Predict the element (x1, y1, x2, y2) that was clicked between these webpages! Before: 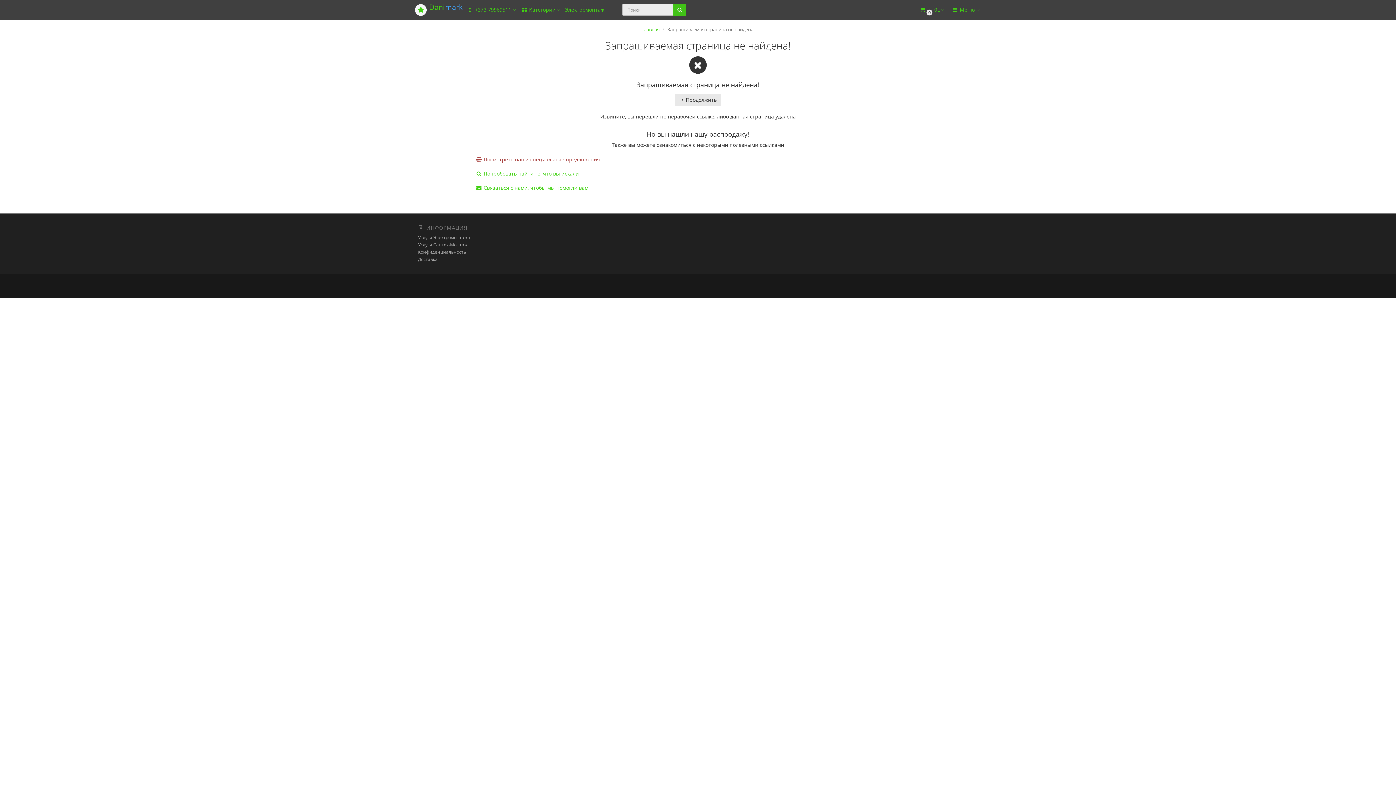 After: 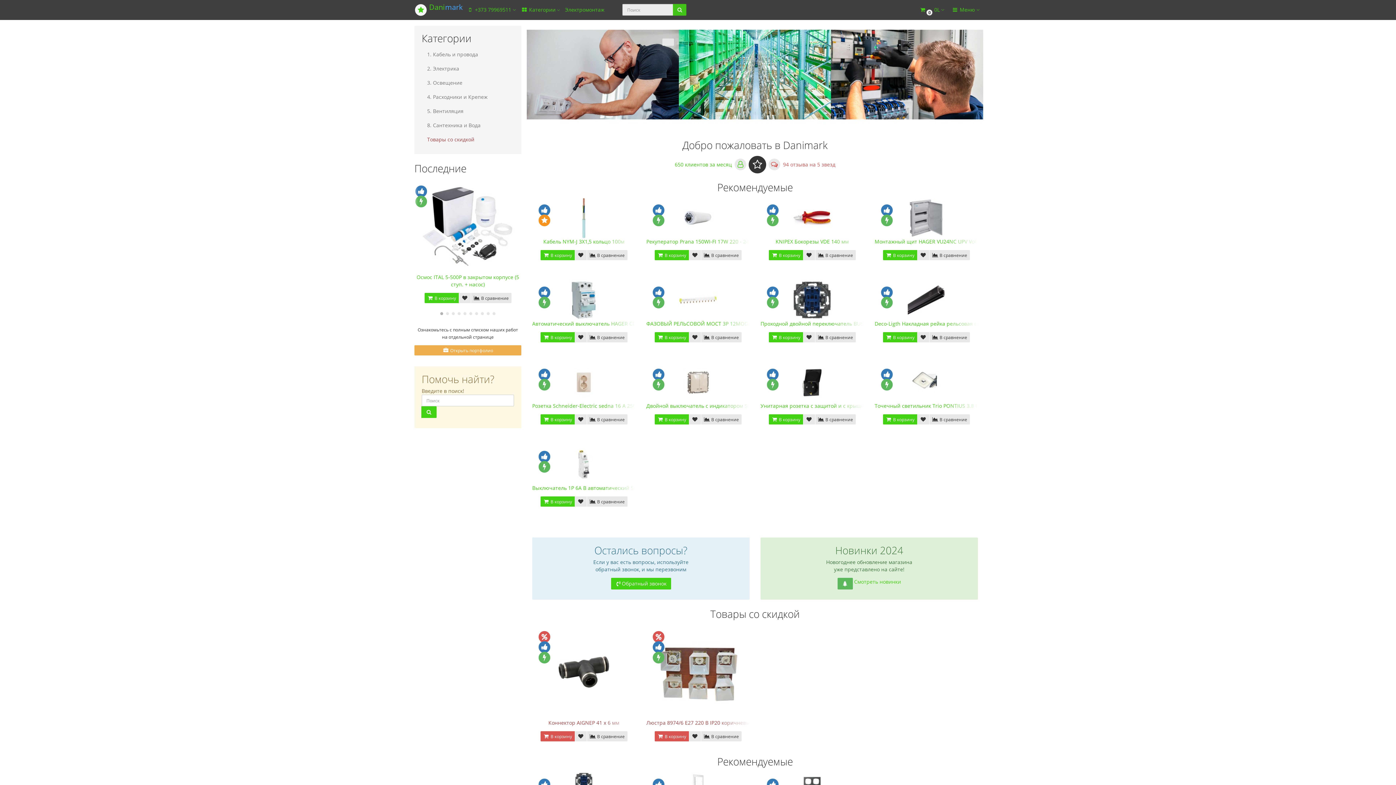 Action: label: Главная bbox: (641, 26, 659, 32)